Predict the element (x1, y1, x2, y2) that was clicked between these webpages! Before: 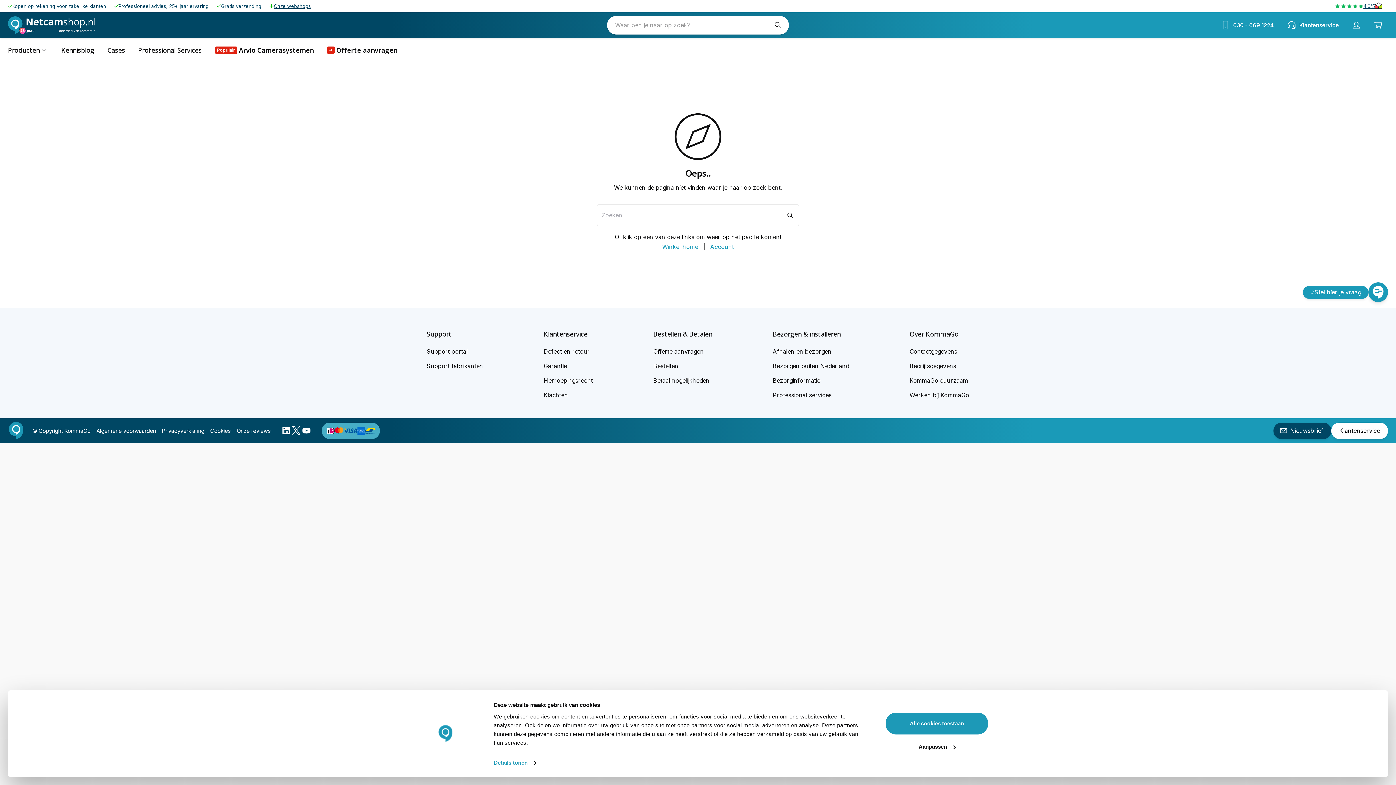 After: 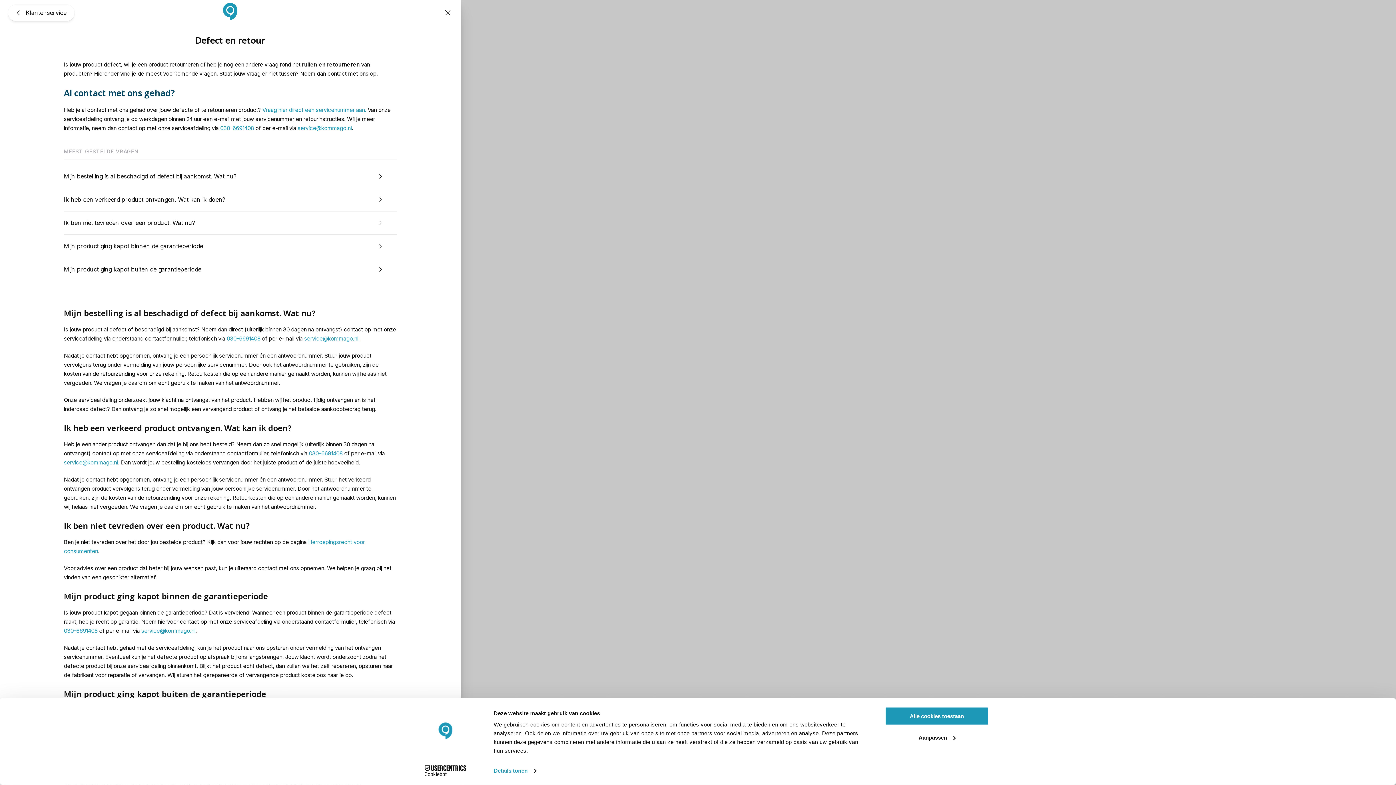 Action: bbox: (543, 348, 589, 355) label: Defect en retour